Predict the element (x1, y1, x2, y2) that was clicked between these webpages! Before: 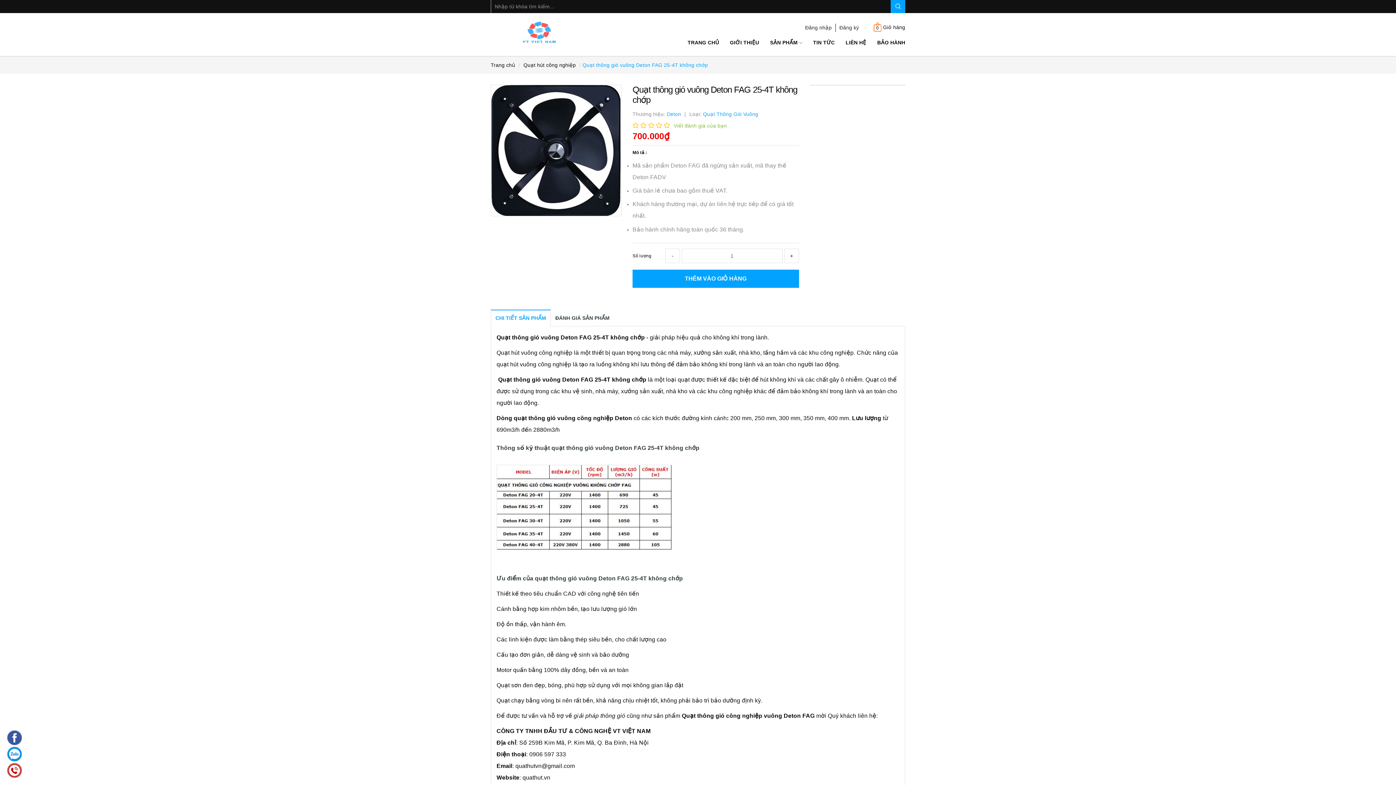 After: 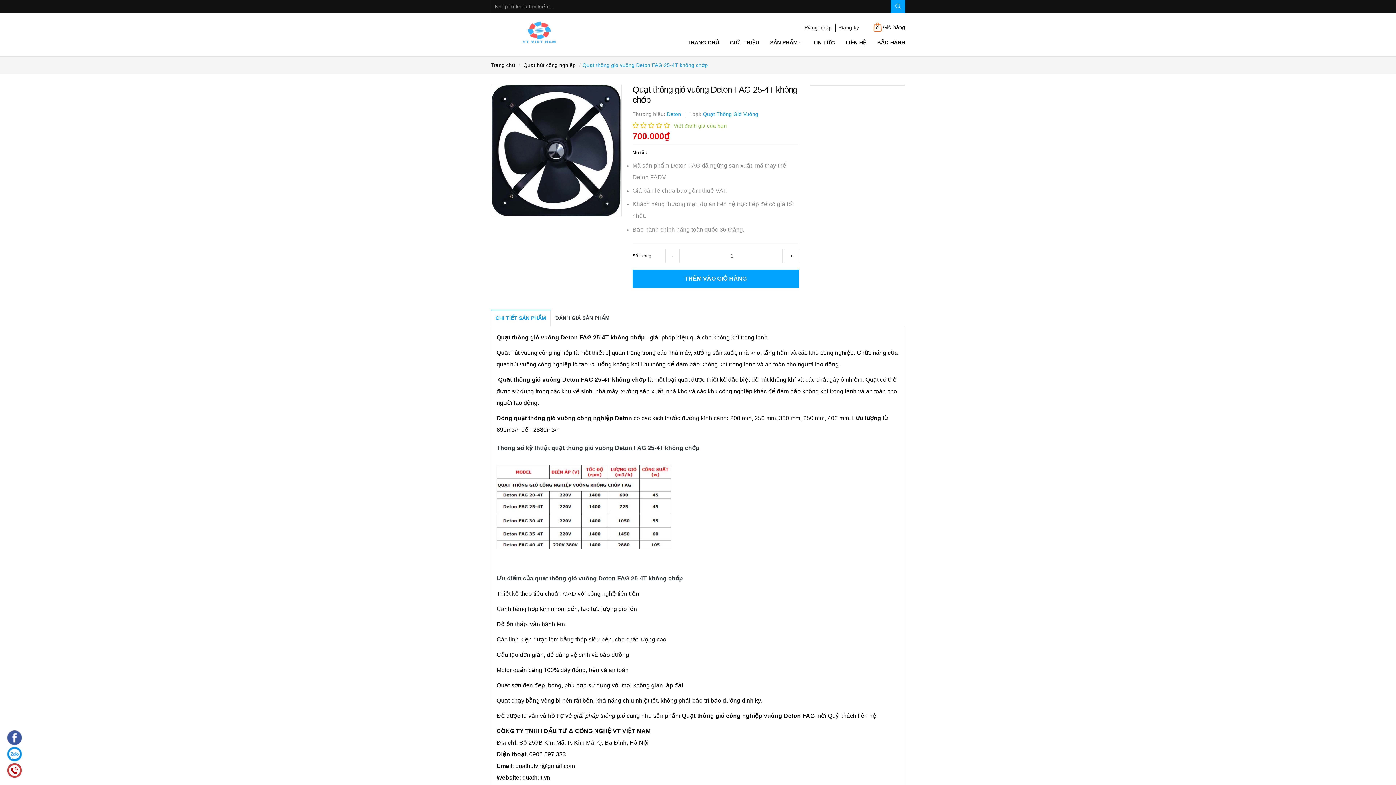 Action: bbox: (7, 730, 21, 745)